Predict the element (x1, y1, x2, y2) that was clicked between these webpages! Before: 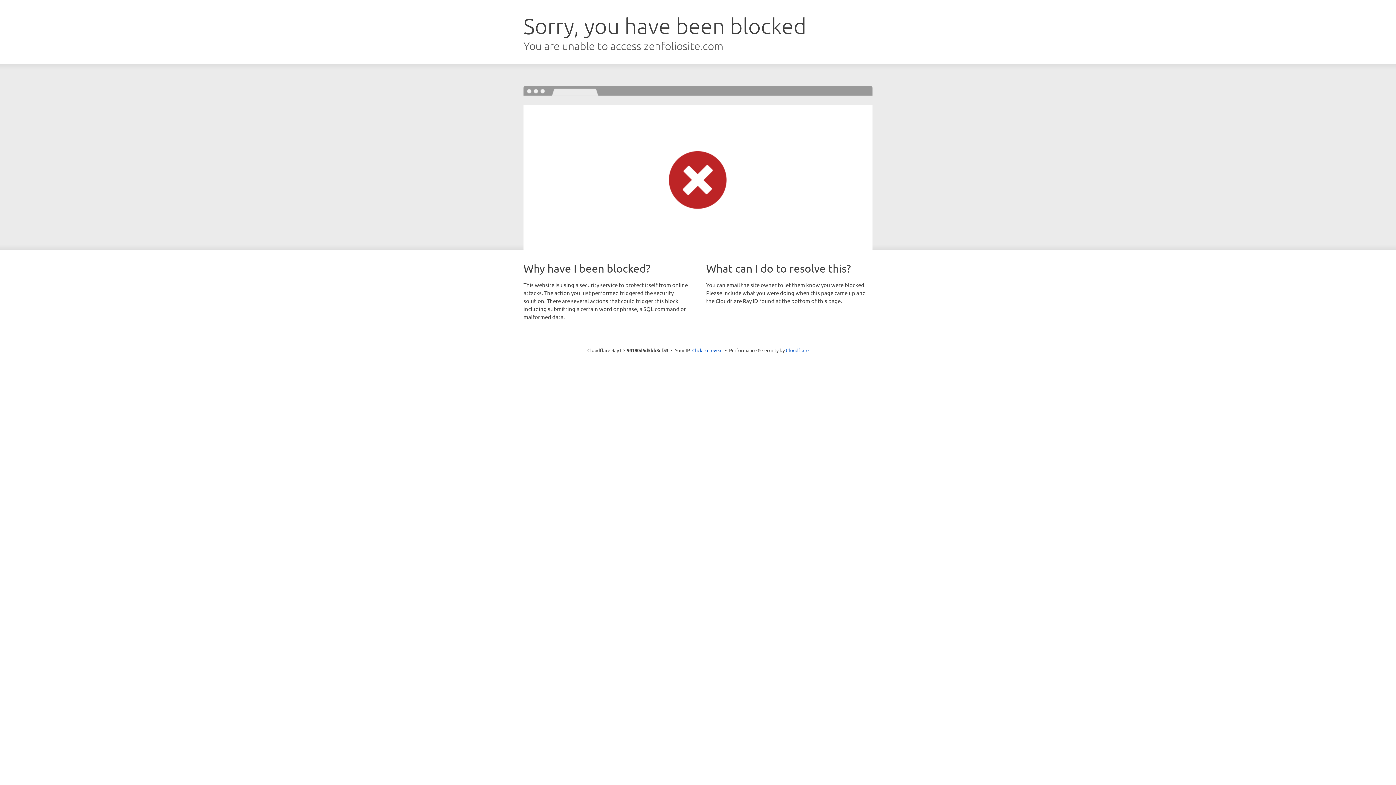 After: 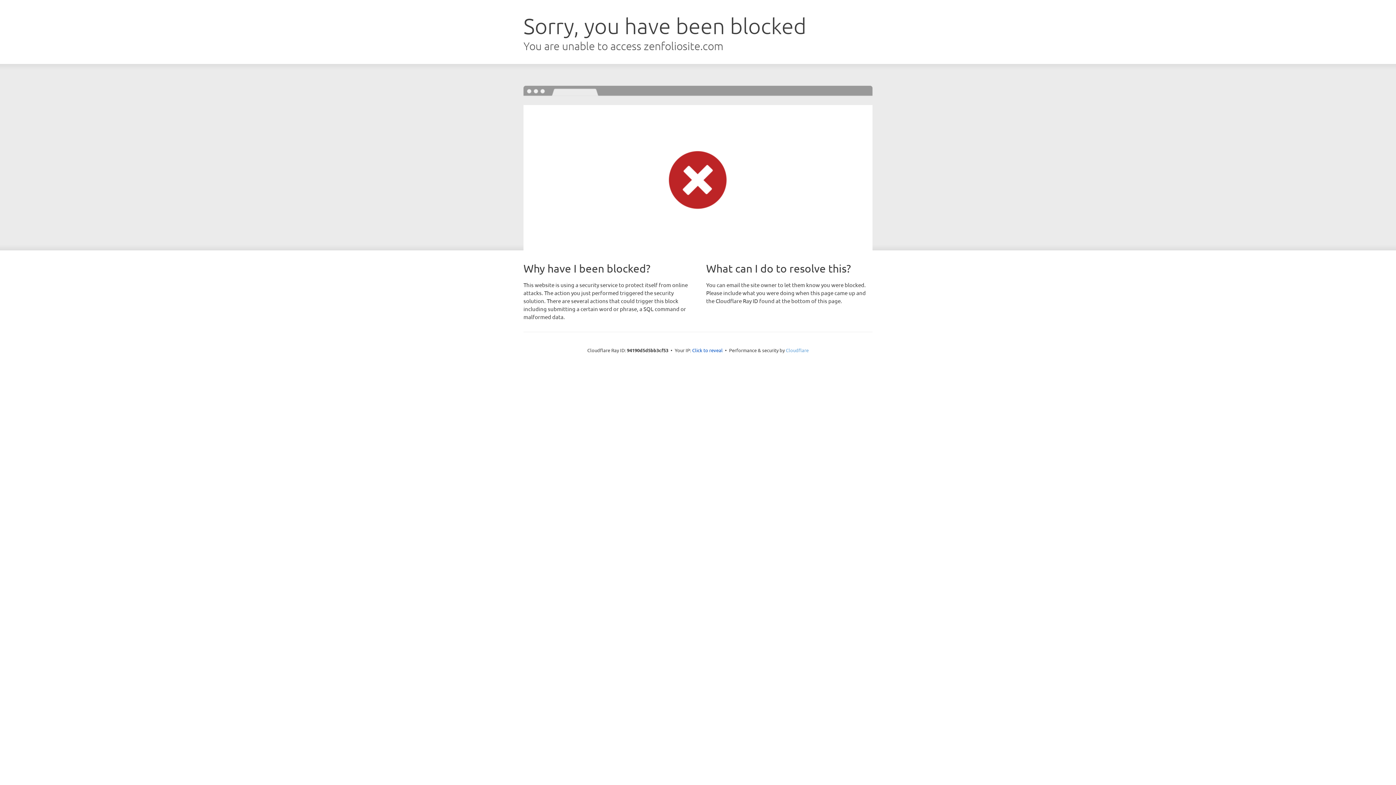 Action: bbox: (786, 347, 808, 353) label: Cloudflare